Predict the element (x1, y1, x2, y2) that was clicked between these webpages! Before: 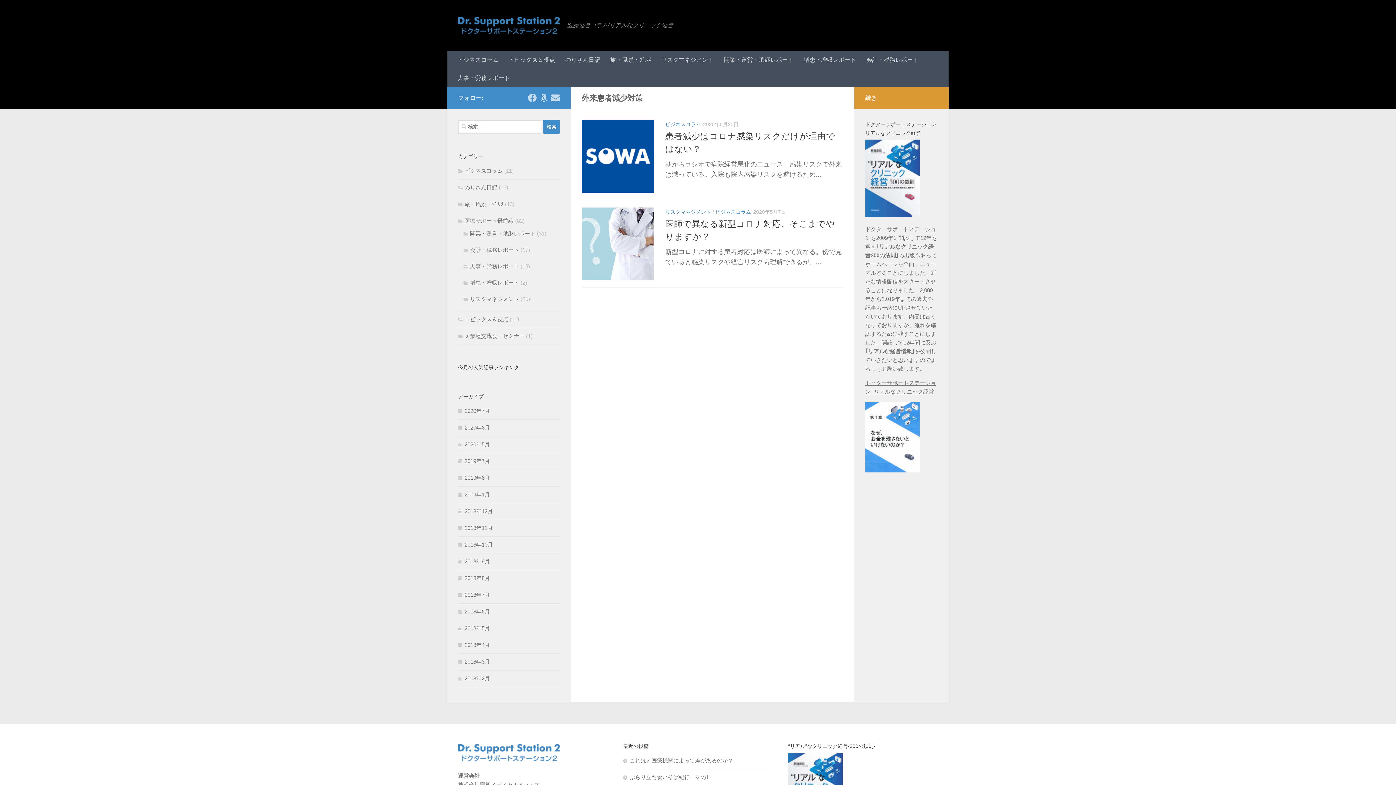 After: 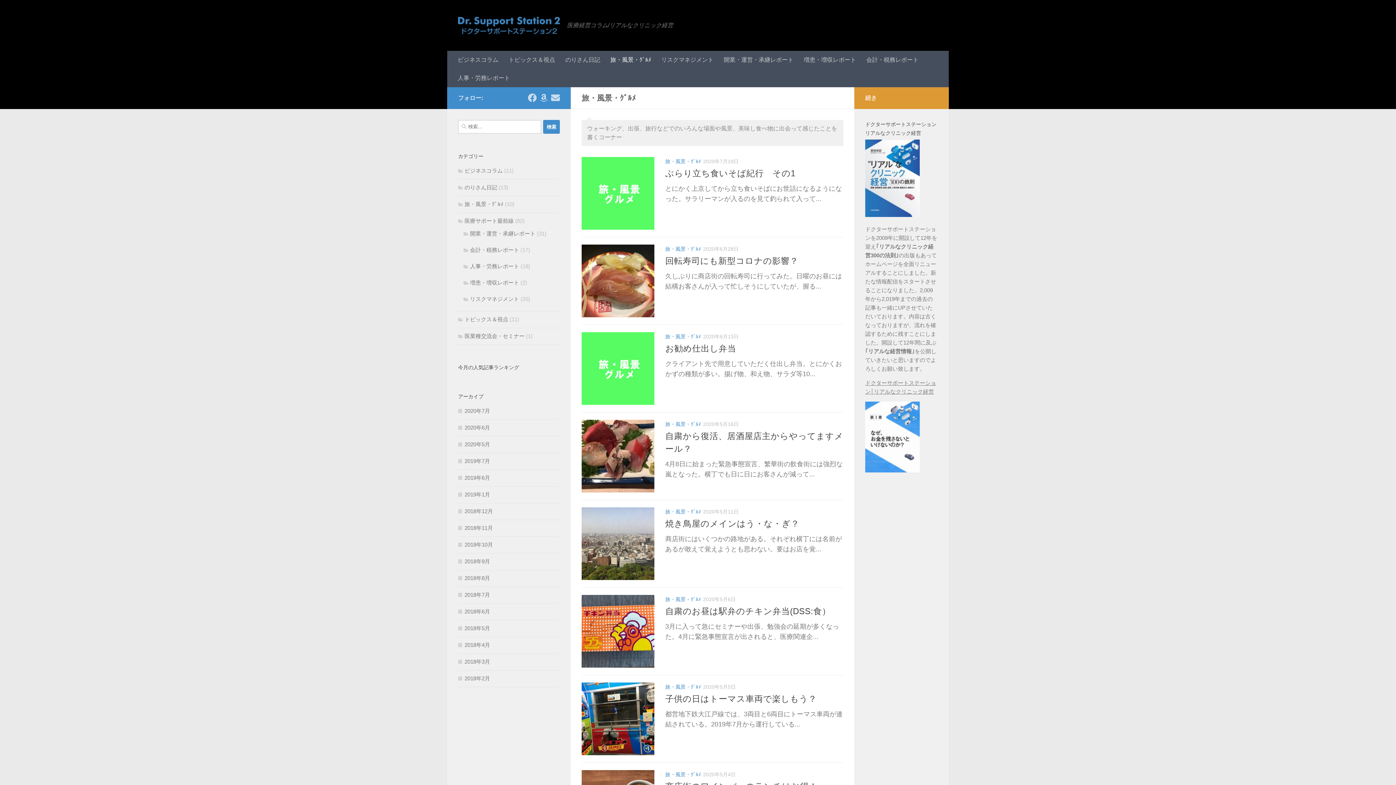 Action: bbox: (605, 50, 656, 69) label: 旅・風景・ｸﾞﾙﾒ